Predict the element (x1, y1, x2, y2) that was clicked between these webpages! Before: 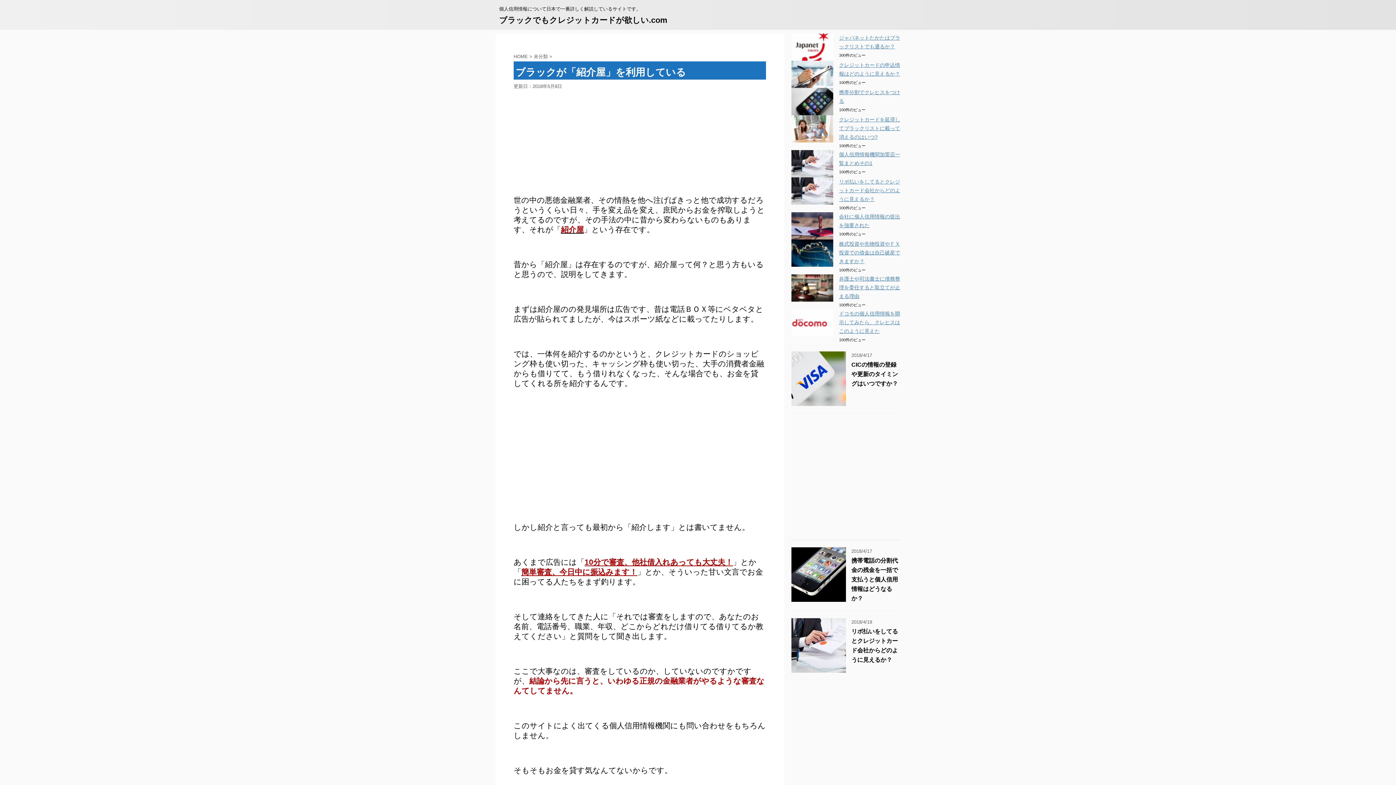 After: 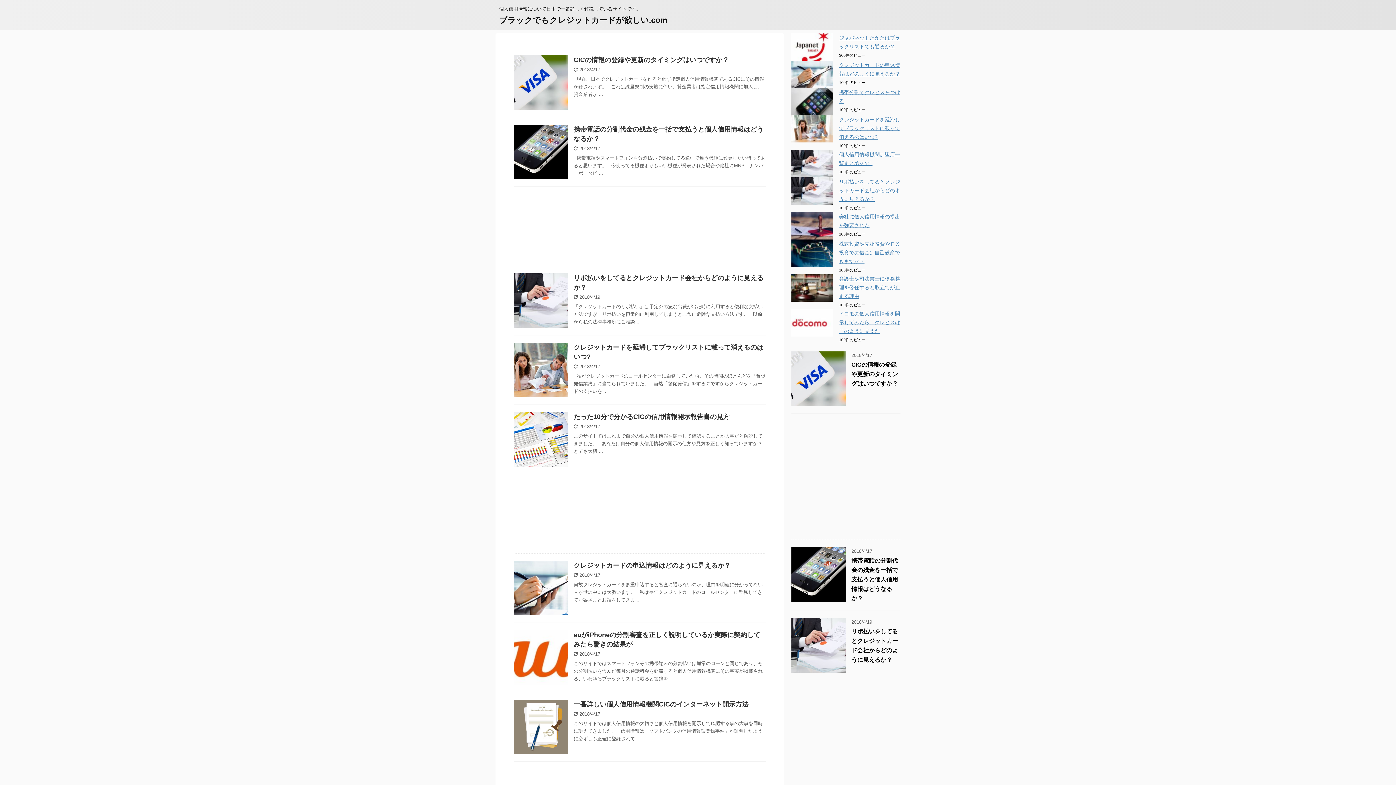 Action: label: HOME bbox: (513, 53, 528, 59)